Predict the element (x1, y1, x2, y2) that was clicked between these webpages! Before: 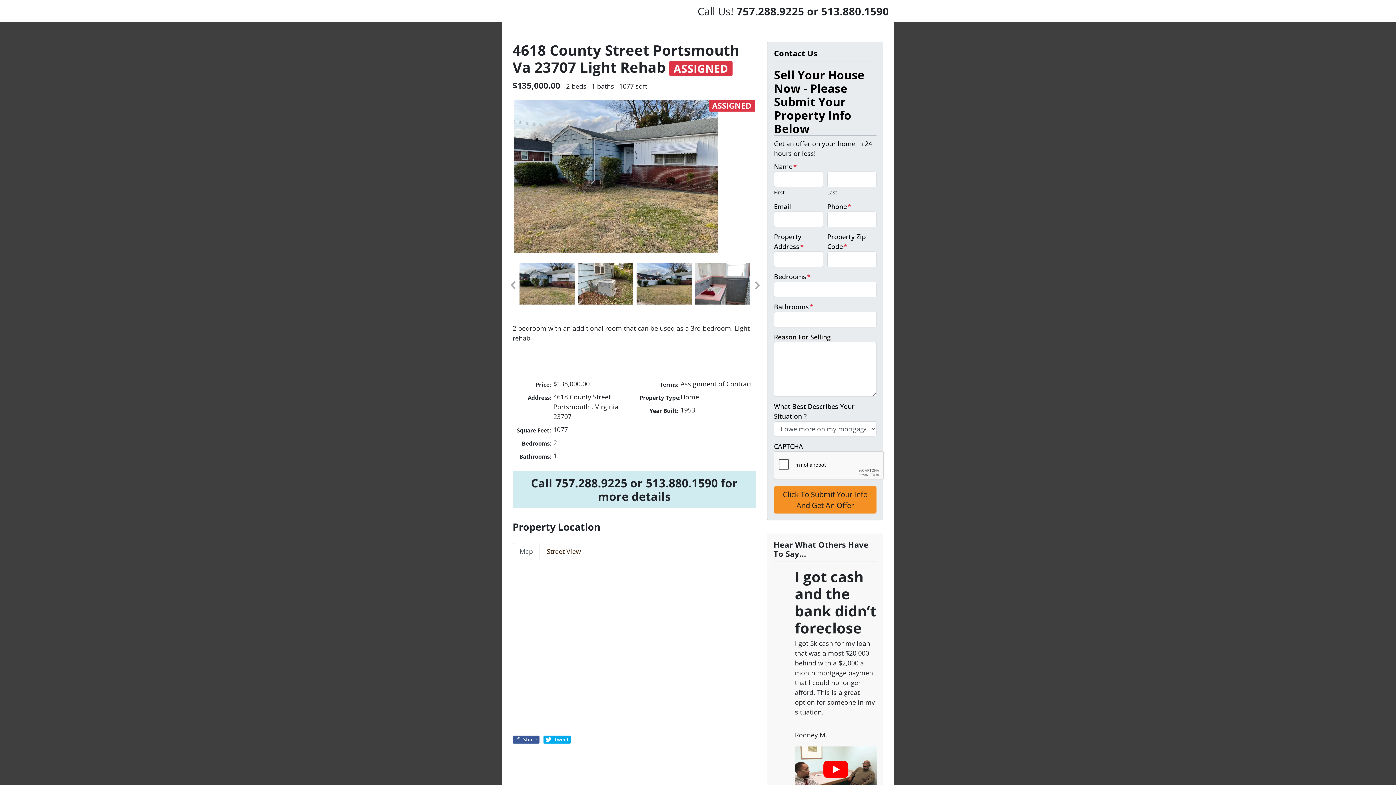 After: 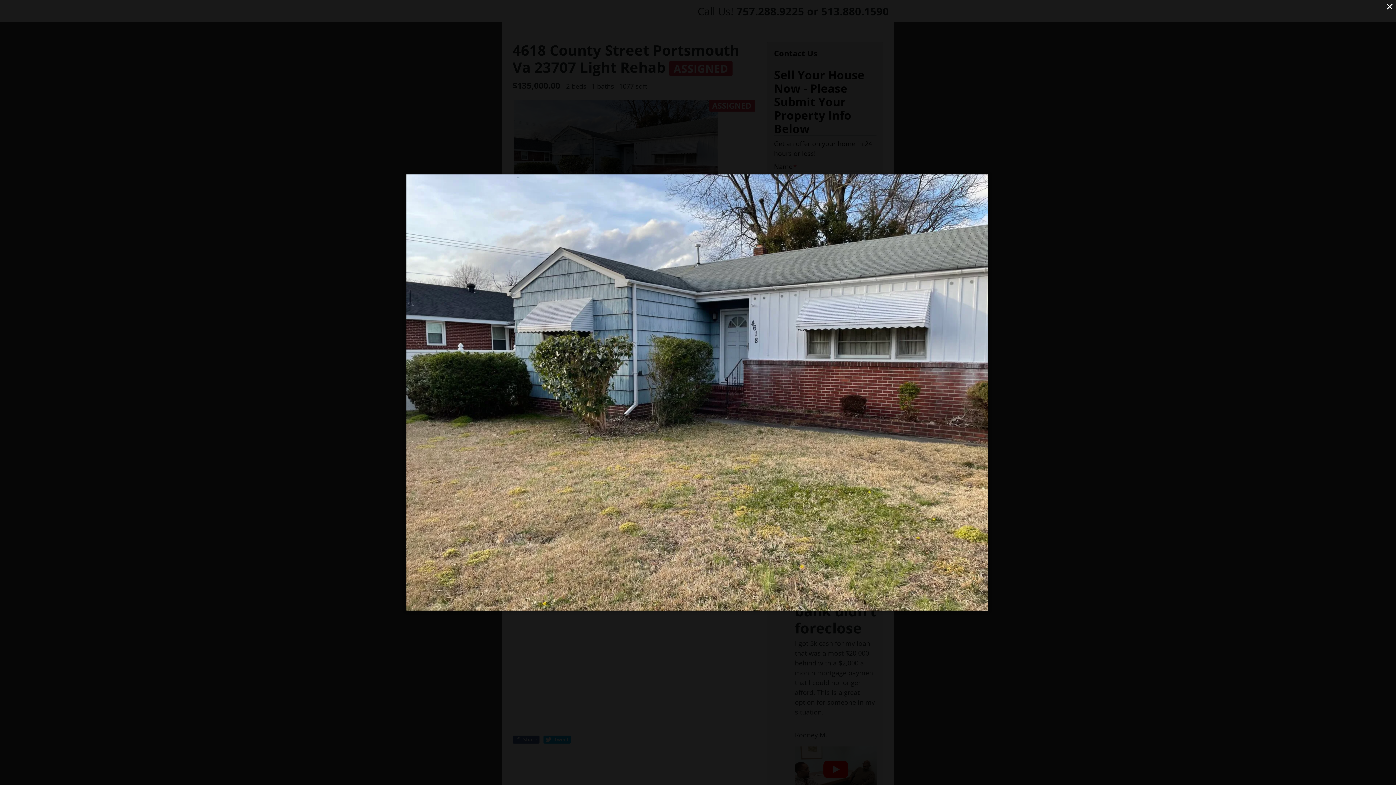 Action: bbox: (514, 99, 754, 252)